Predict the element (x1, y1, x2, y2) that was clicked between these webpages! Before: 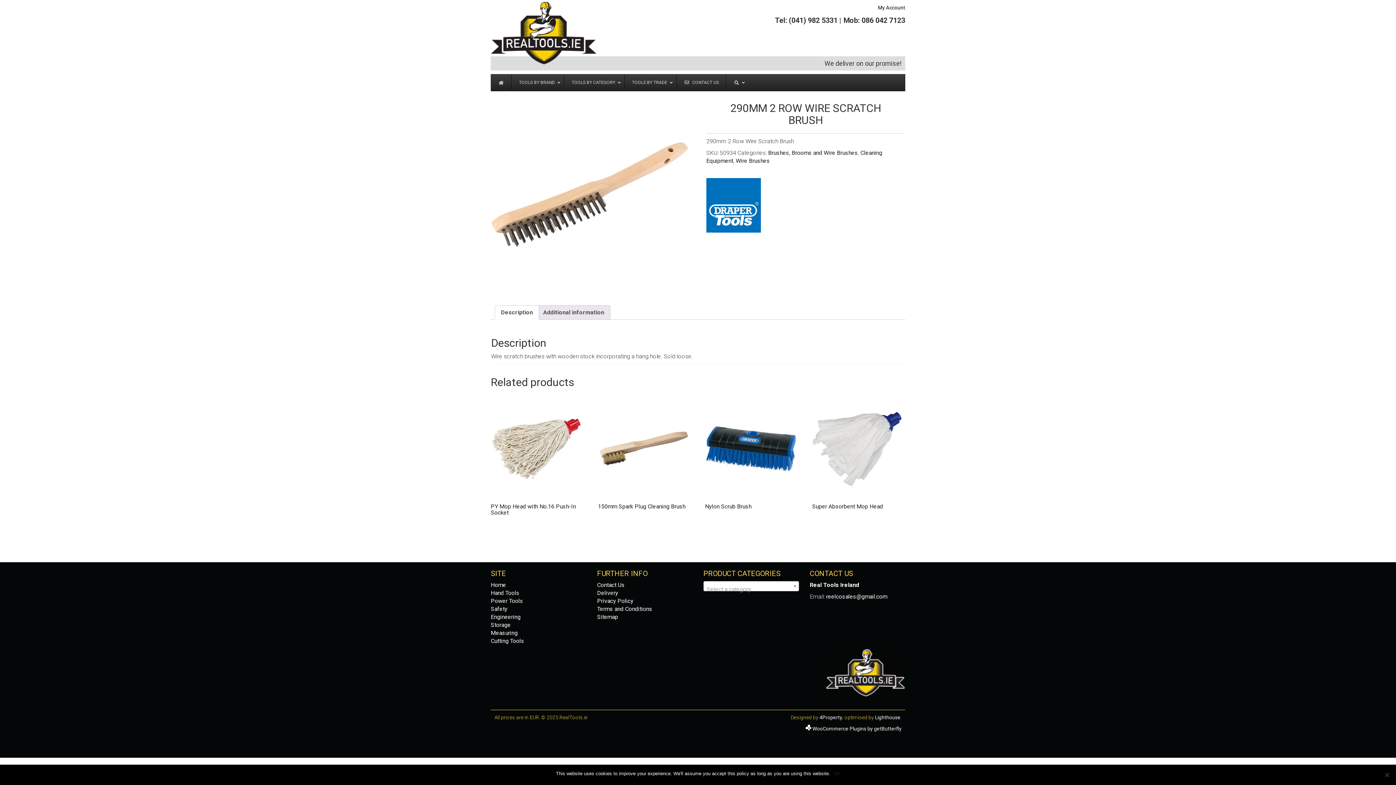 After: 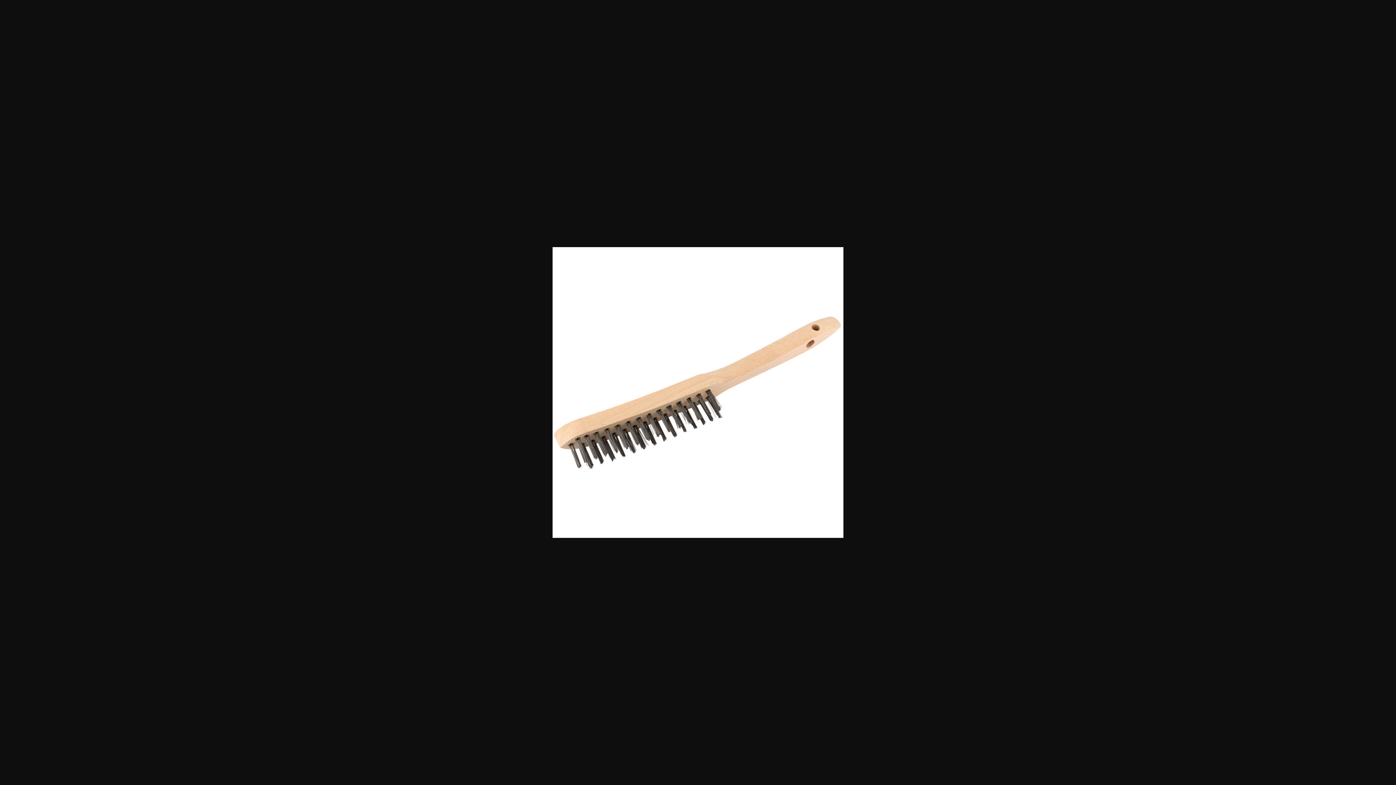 Action: bbox: (490, 94, 689, 293)